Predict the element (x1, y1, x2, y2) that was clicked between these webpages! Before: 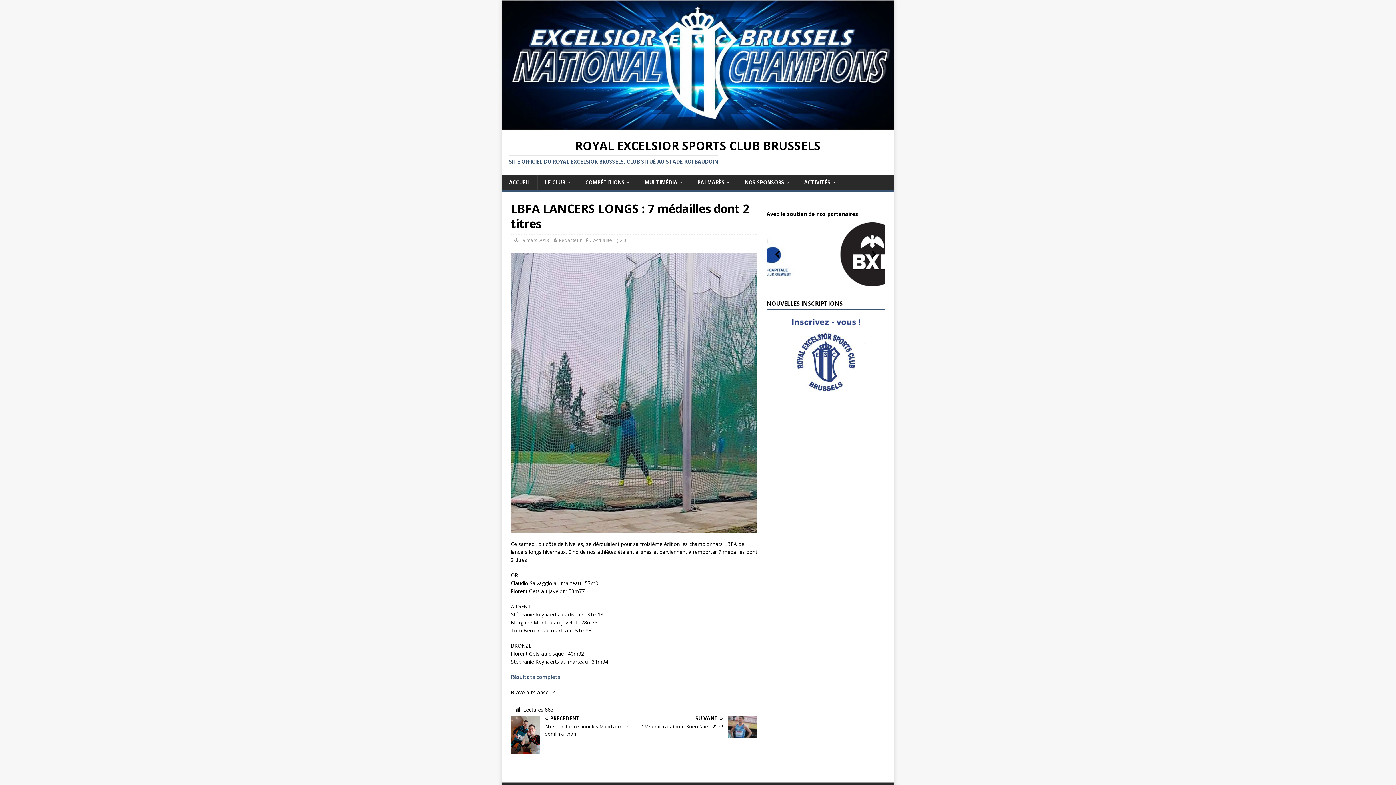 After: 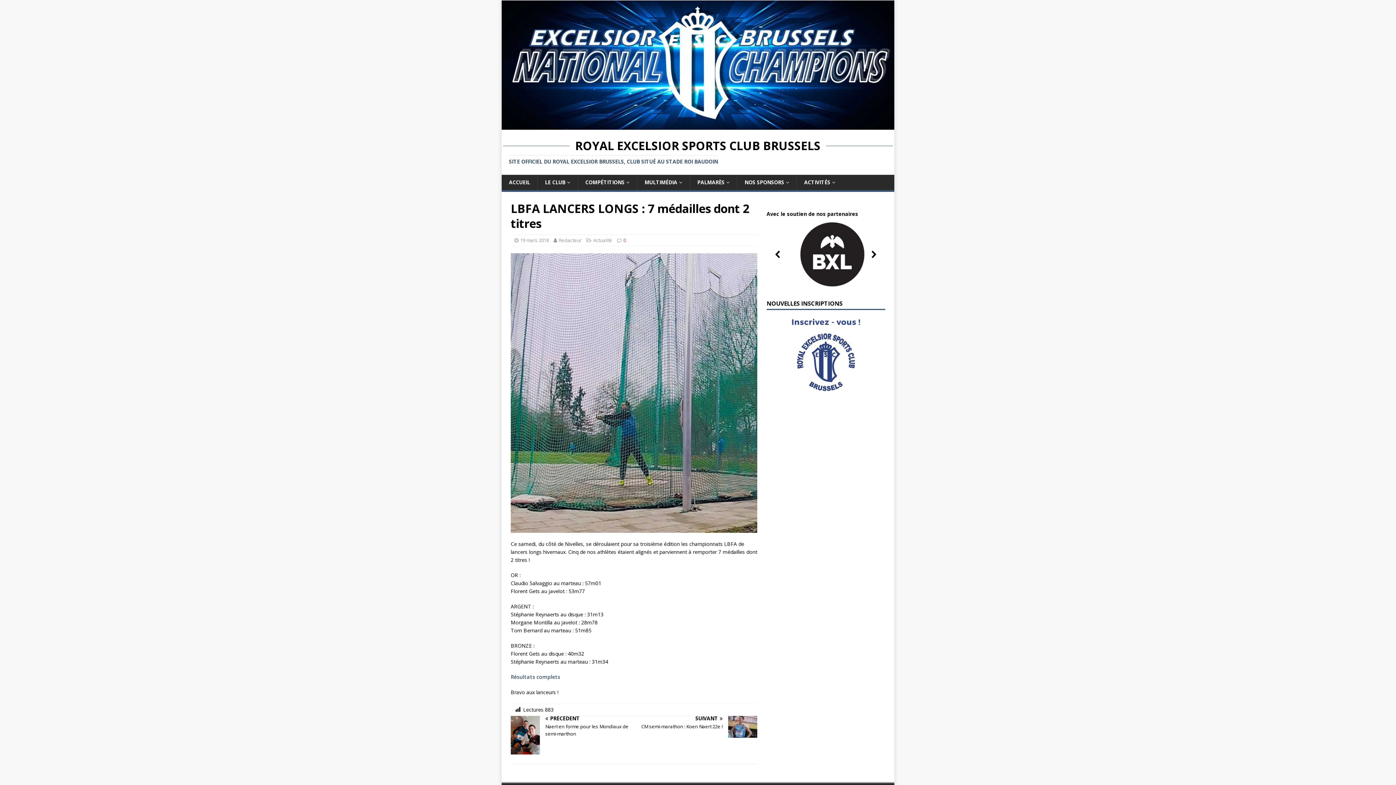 Action: bbox: (623, 237, 626, 243) label: 0